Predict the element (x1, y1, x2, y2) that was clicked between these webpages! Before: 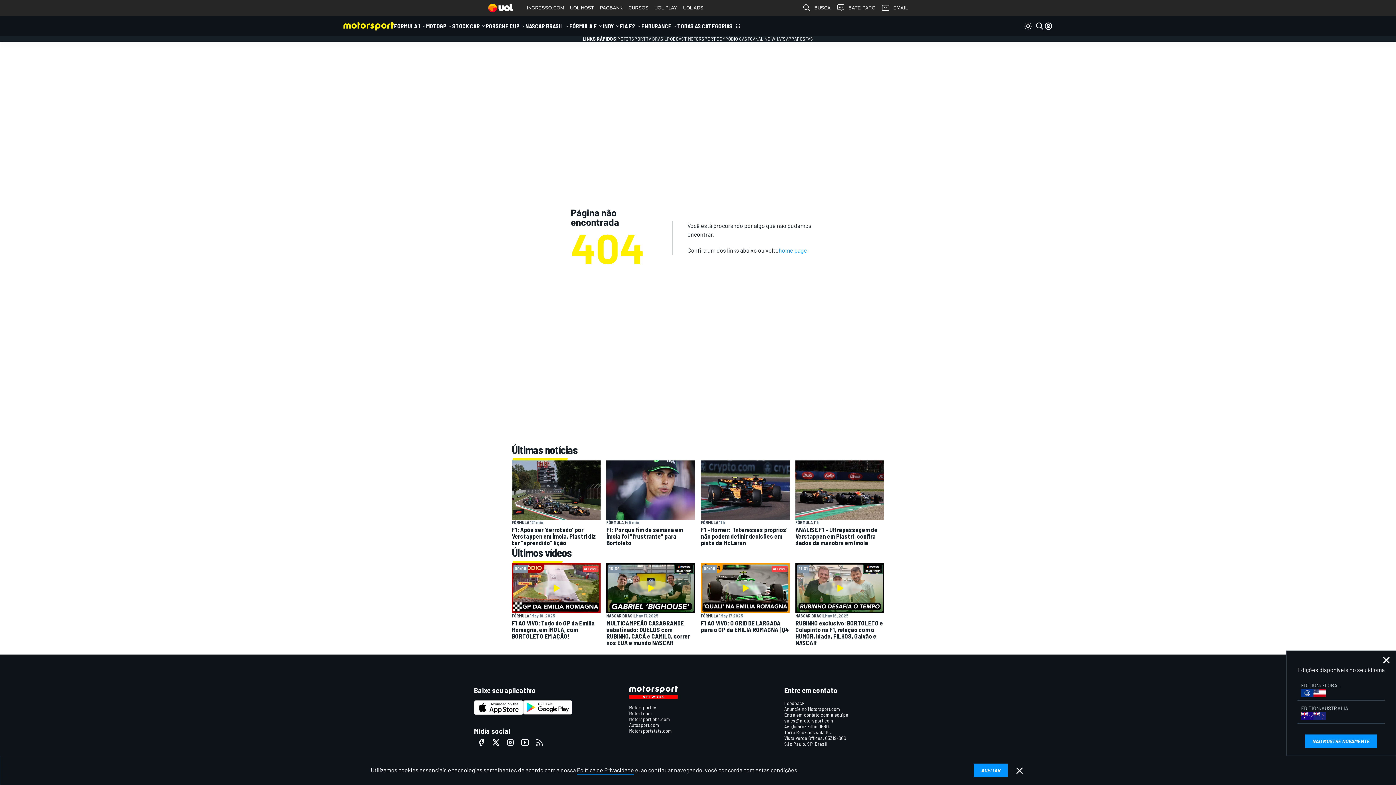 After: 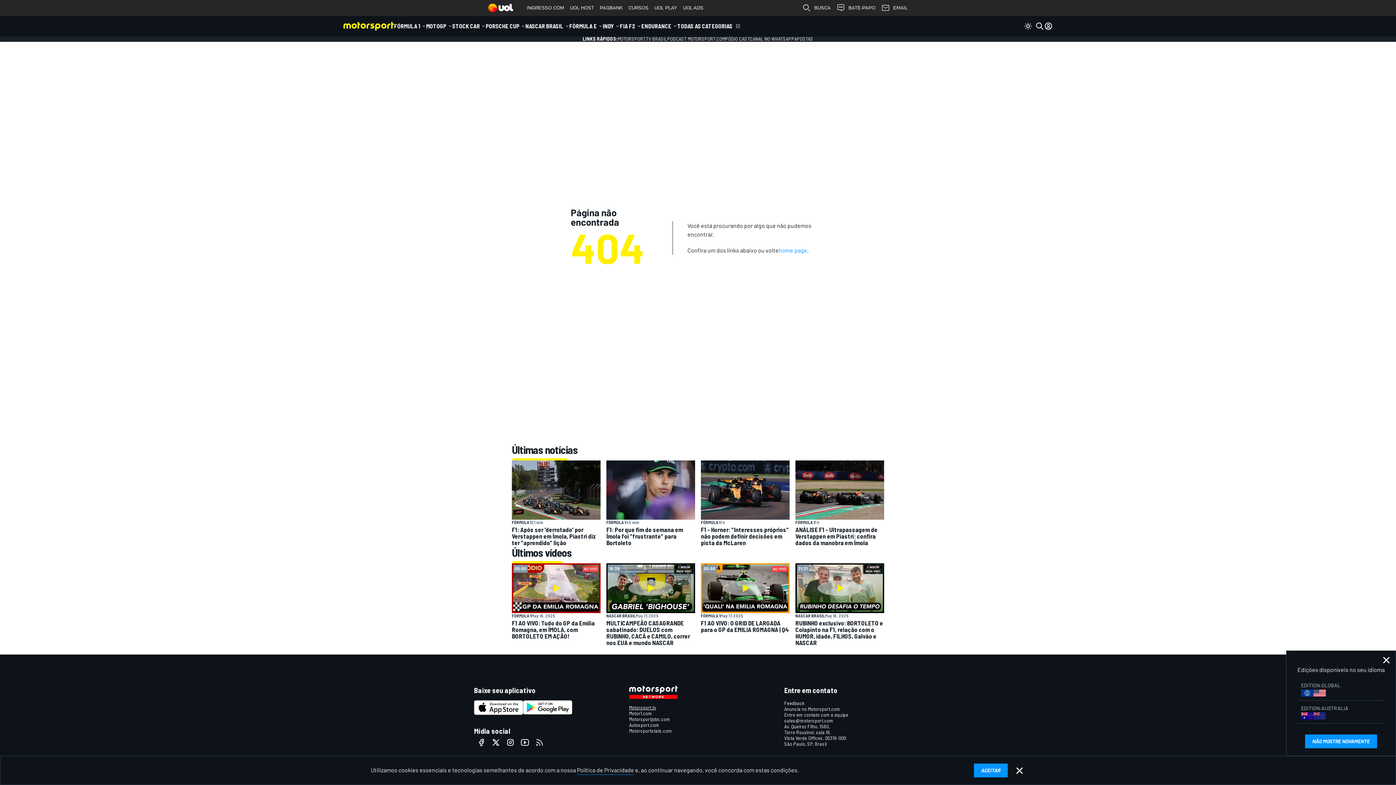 Action: label: Motorsport.tv bbox: (629, 704, 656, 710)